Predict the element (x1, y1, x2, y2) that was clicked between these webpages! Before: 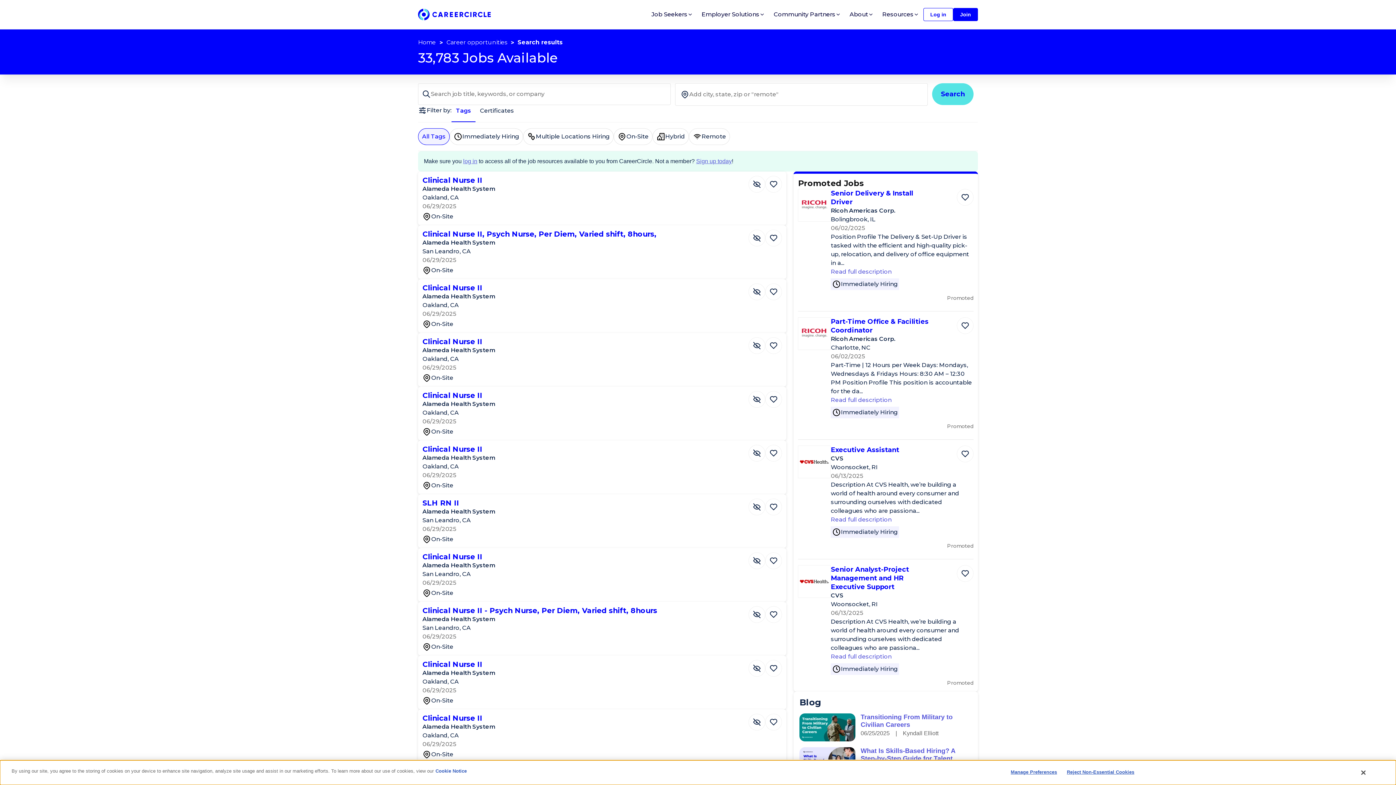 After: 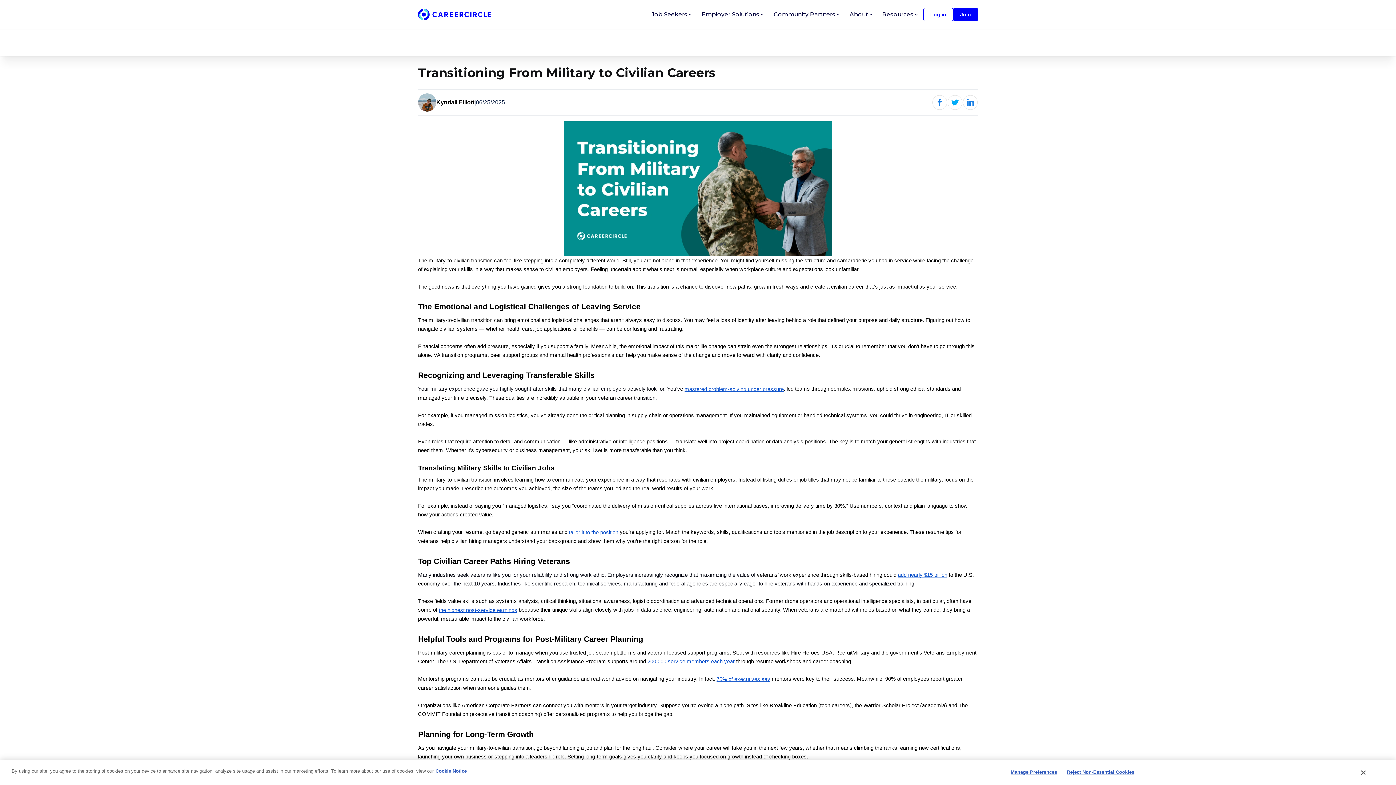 Action: label: Transitioning From Military to Civilian Careers bbox: (860, 713, 972, 729)